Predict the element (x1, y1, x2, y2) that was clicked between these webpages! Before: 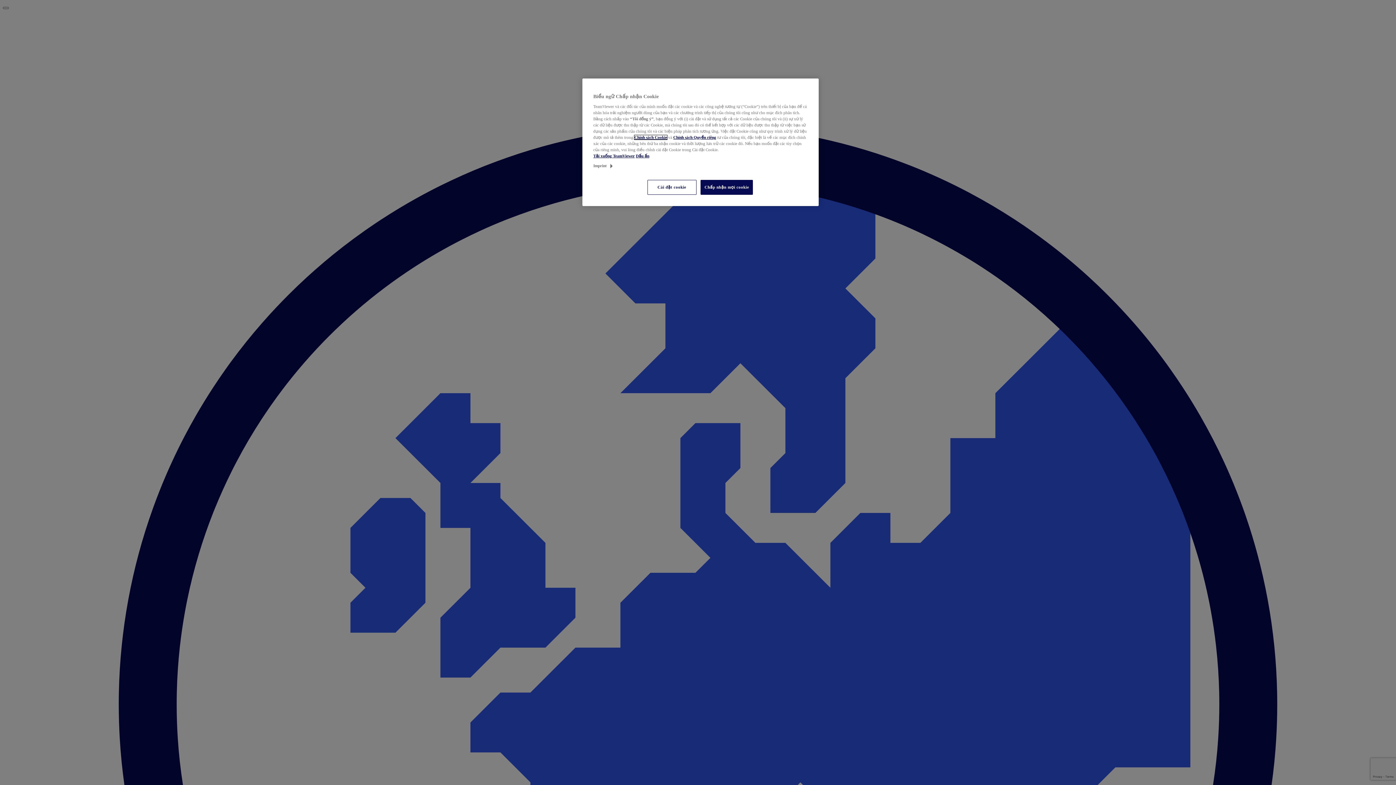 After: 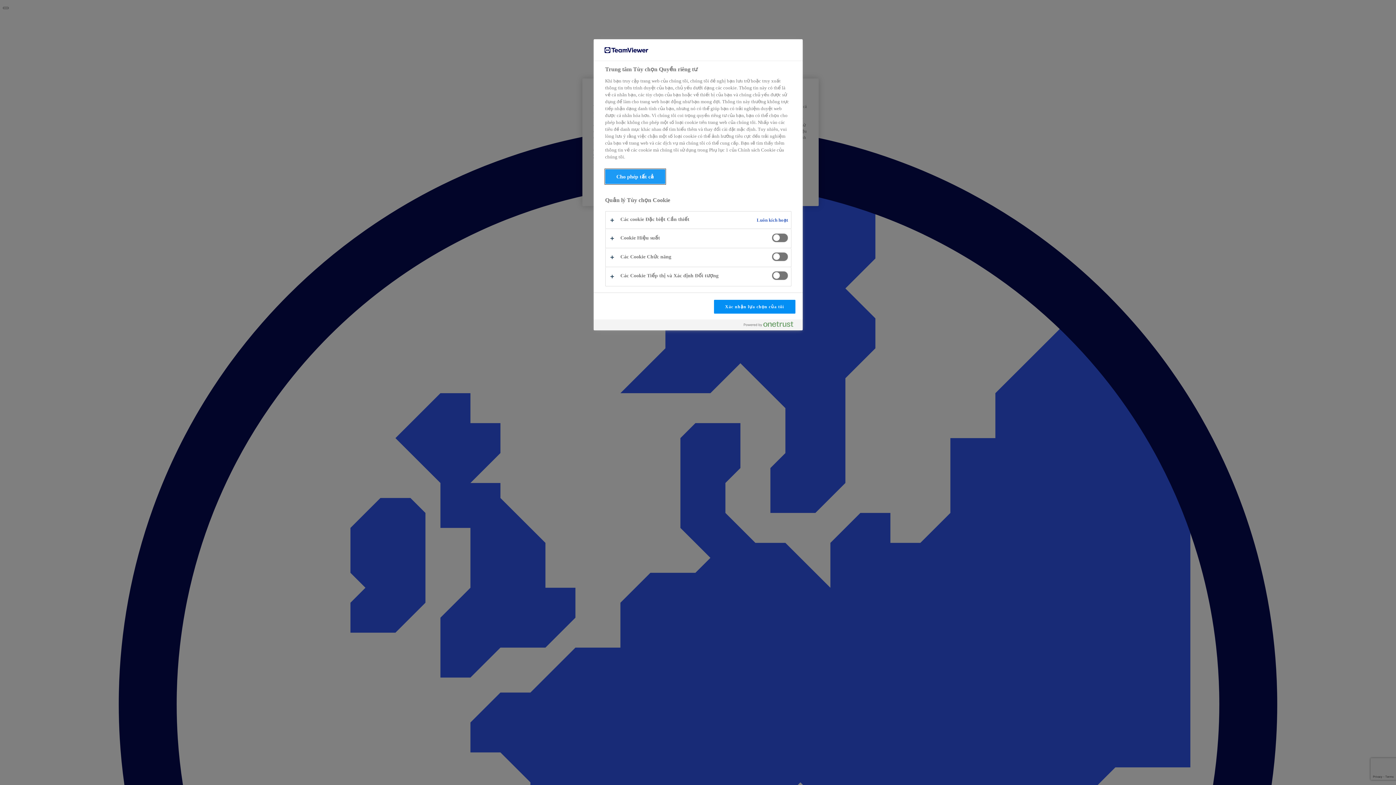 Action: label: Cài đặt cookie bbox: (647, 180, 696, 194)